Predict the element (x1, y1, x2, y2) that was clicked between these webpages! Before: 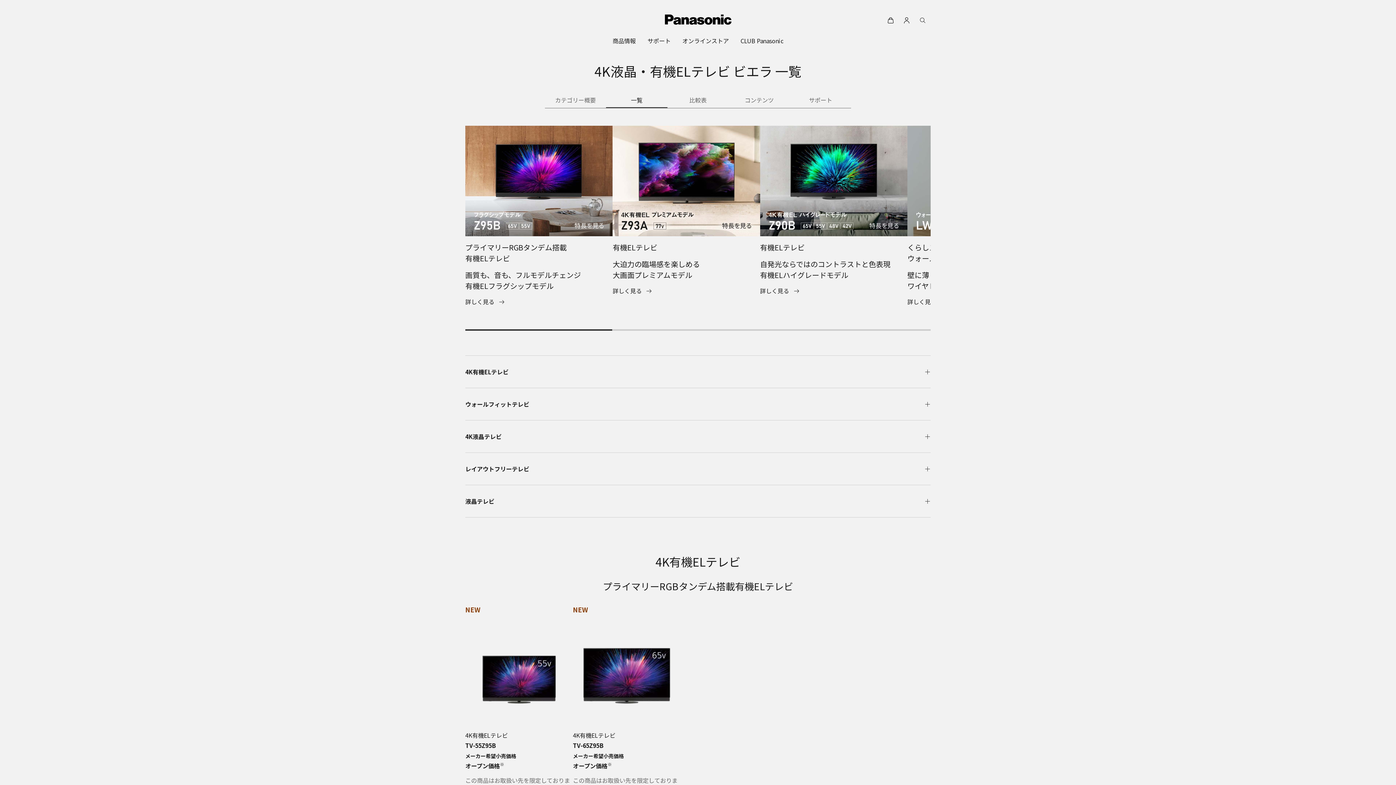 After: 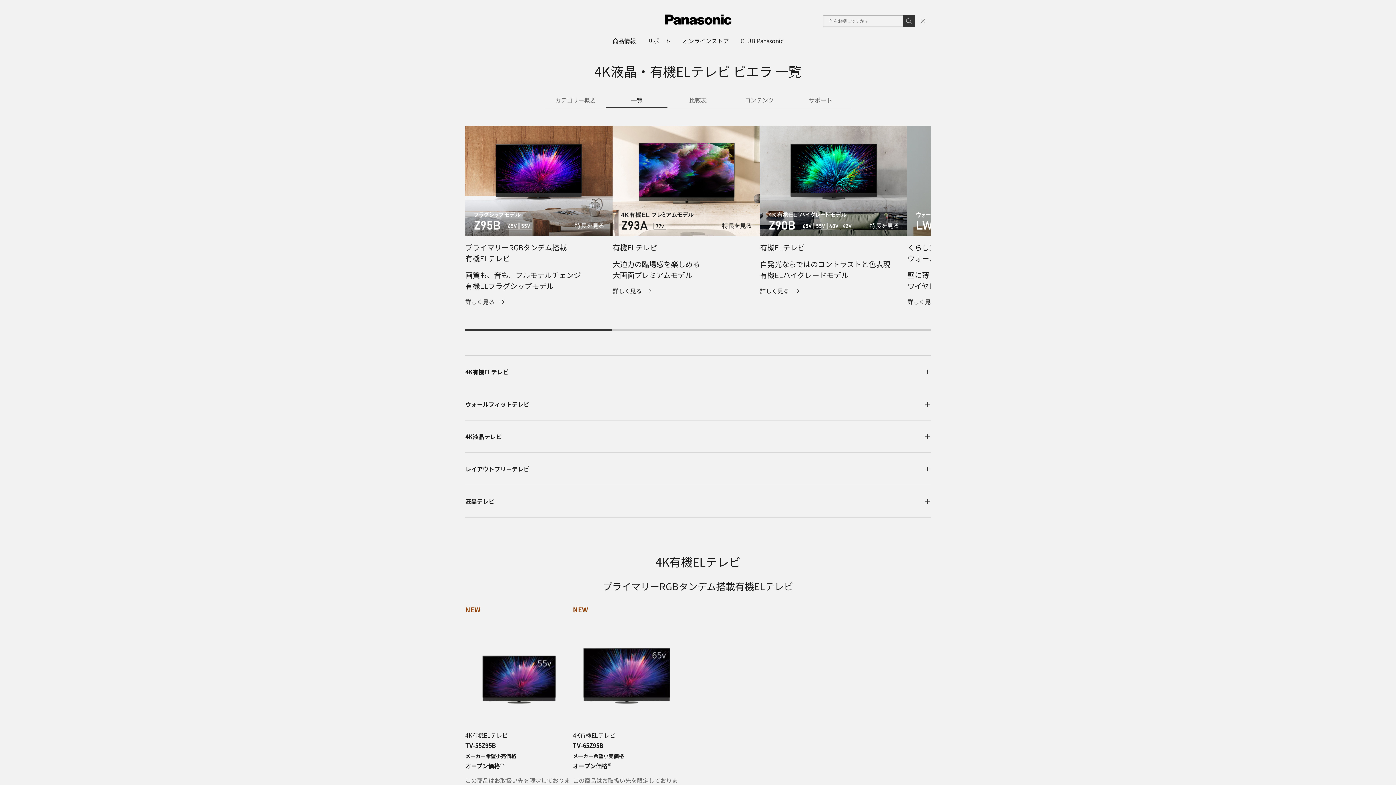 Action: bbox: (914, 12, 930, 28)